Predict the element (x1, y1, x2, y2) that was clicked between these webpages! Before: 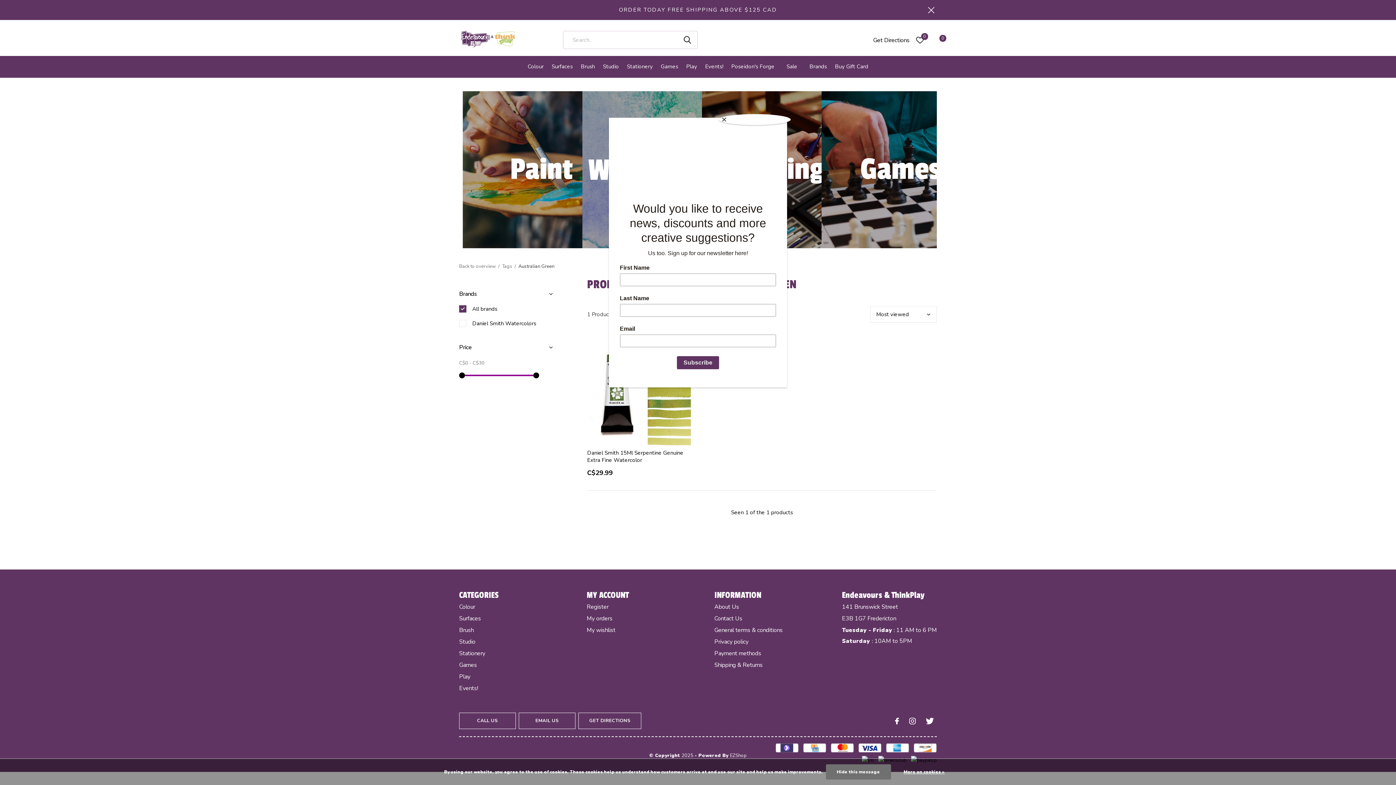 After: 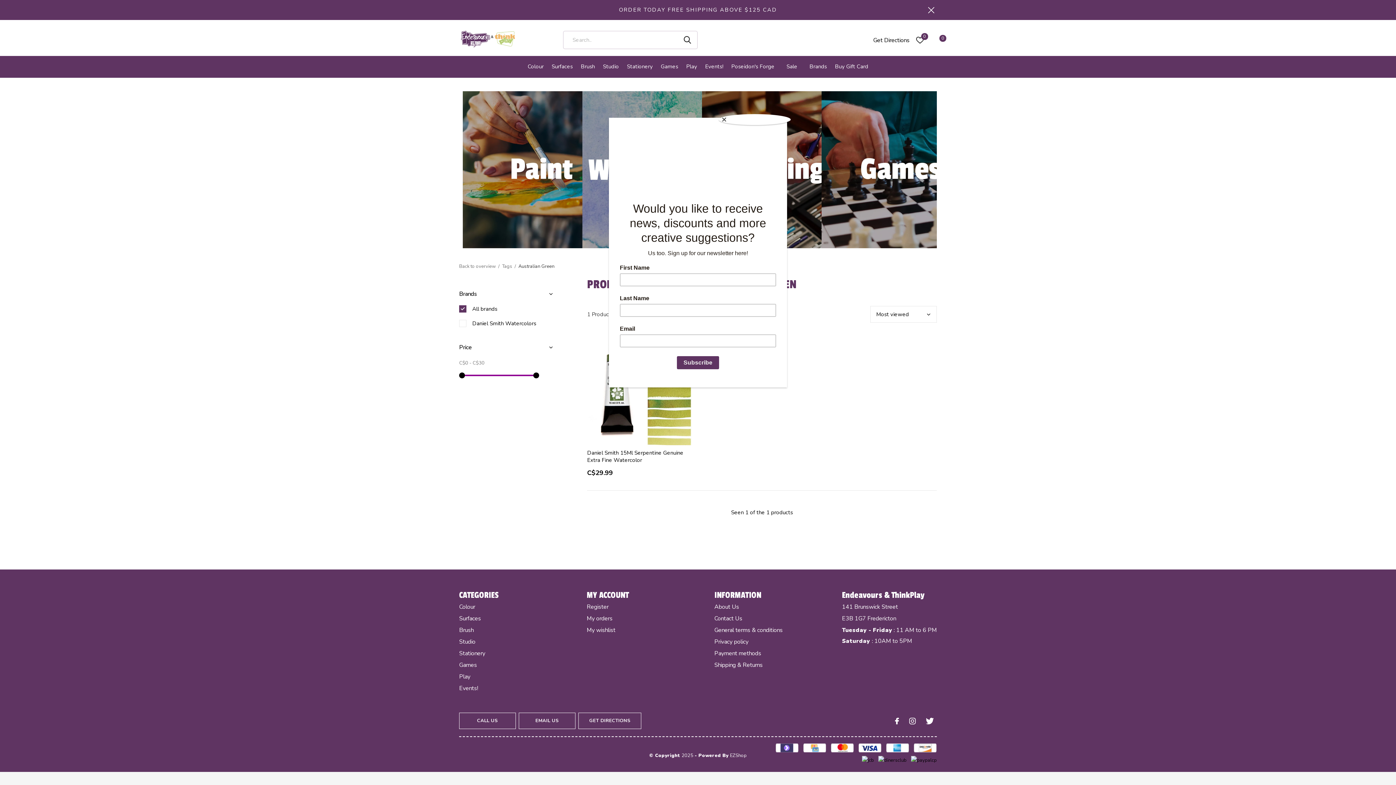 Action: label: Hide this message bbox: (826, 764, 891, 780)